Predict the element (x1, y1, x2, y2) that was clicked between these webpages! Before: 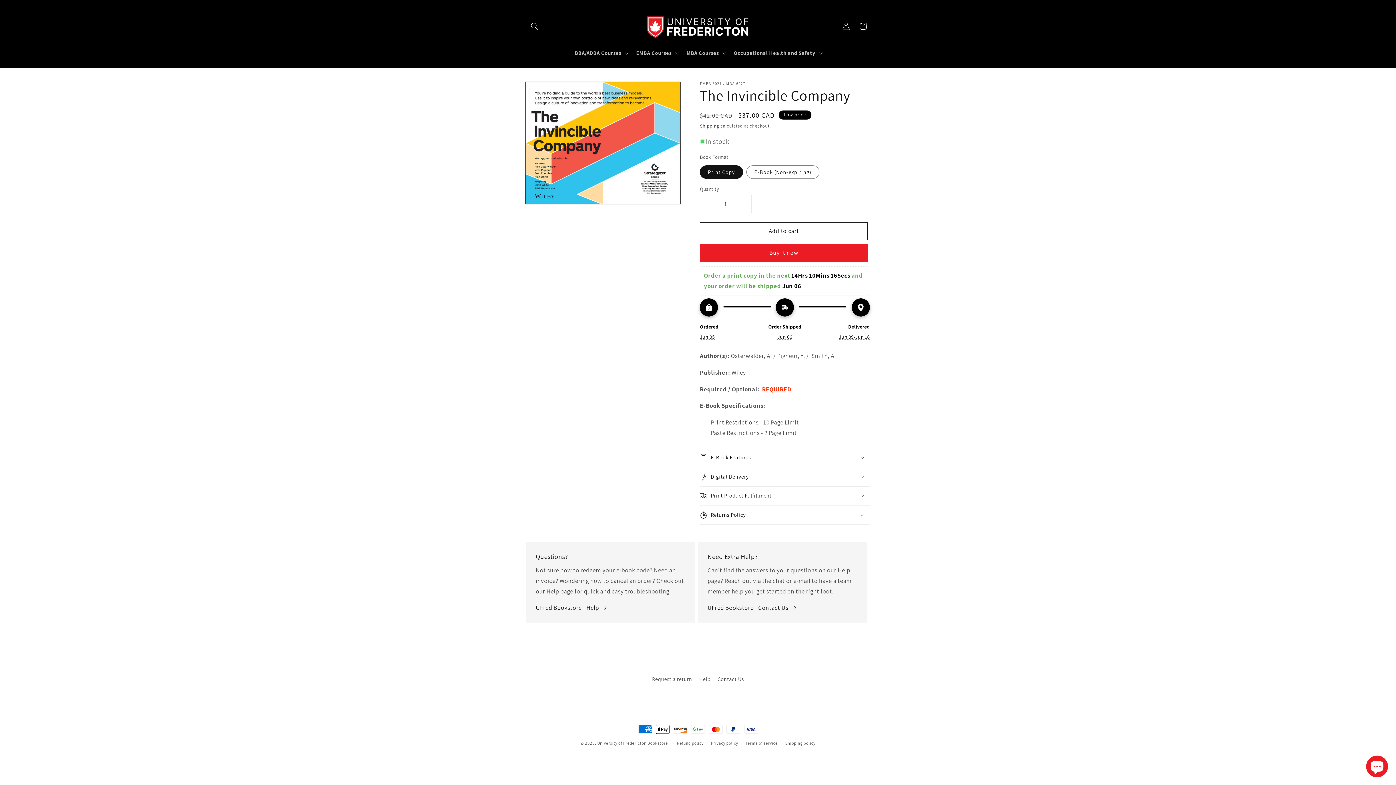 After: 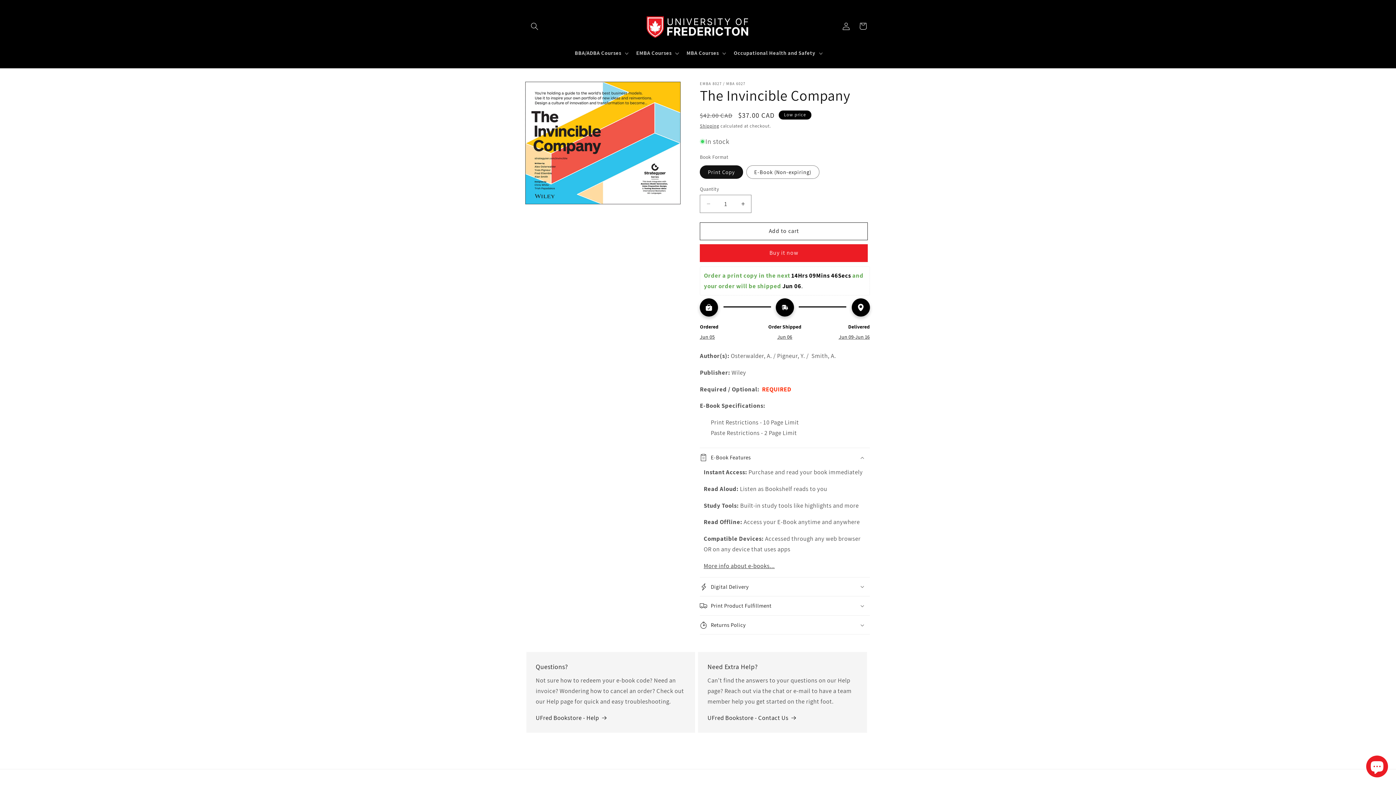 Action: bbox: (700, 448, 870, 467) label: E-Book Features